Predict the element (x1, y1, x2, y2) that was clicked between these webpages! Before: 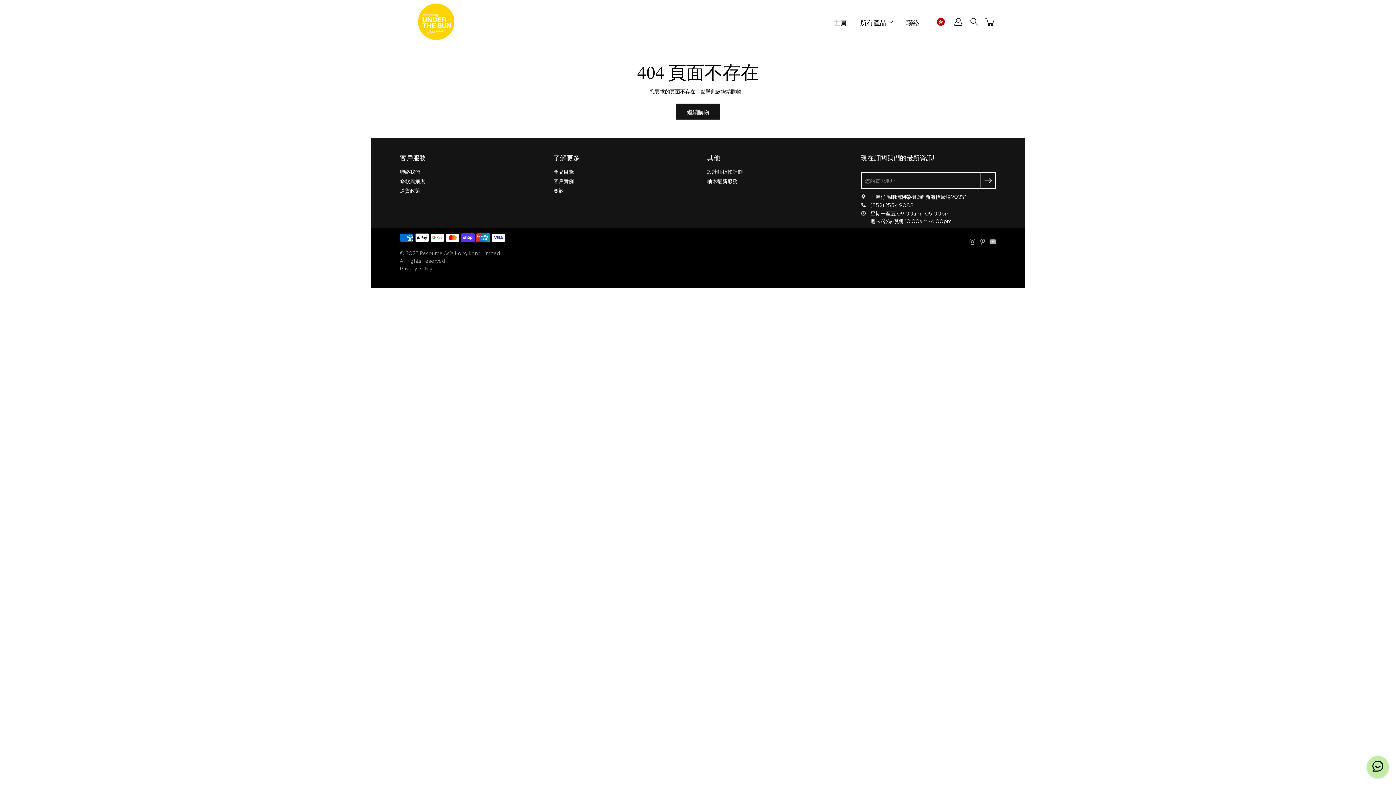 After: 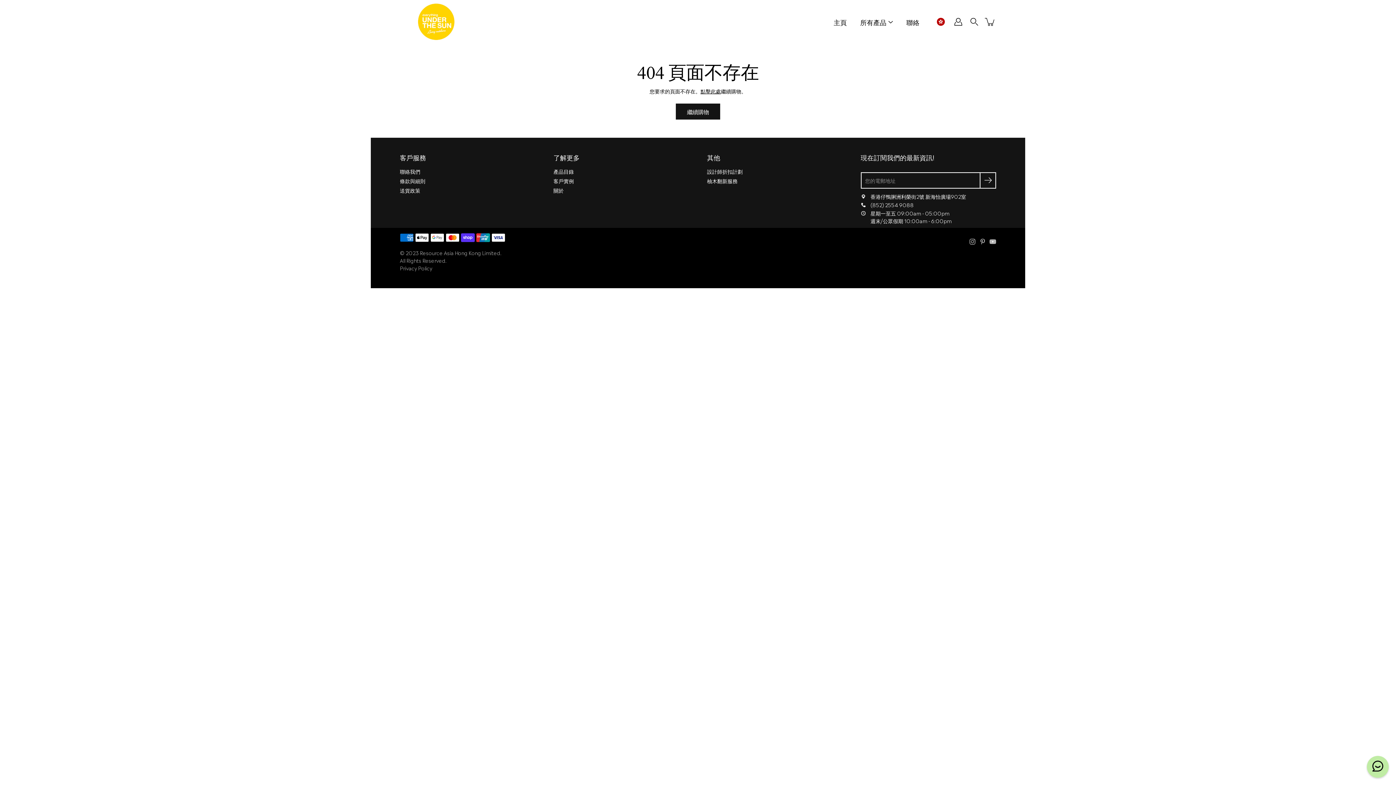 Action: label: (852) 2554 9088 bbox: (870, 200, 914, 208)